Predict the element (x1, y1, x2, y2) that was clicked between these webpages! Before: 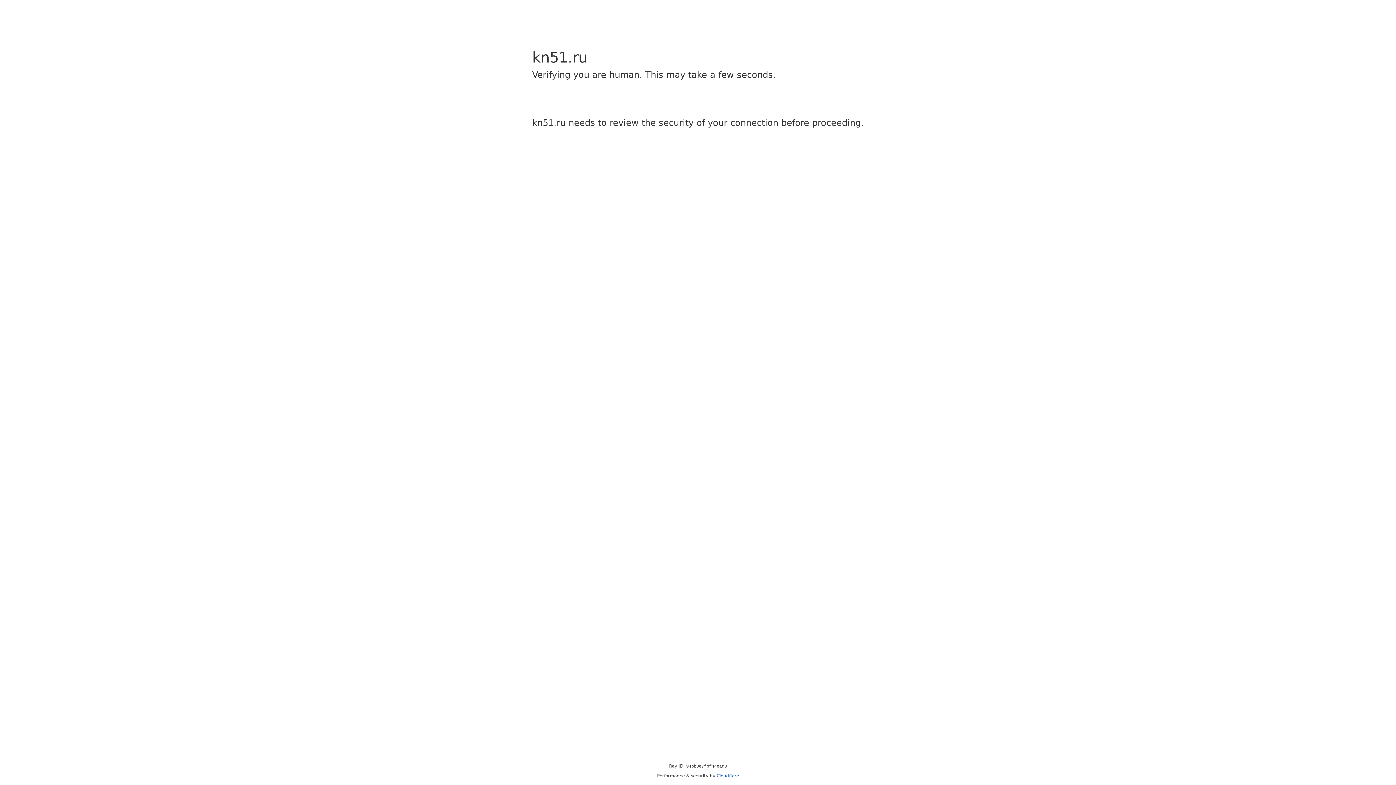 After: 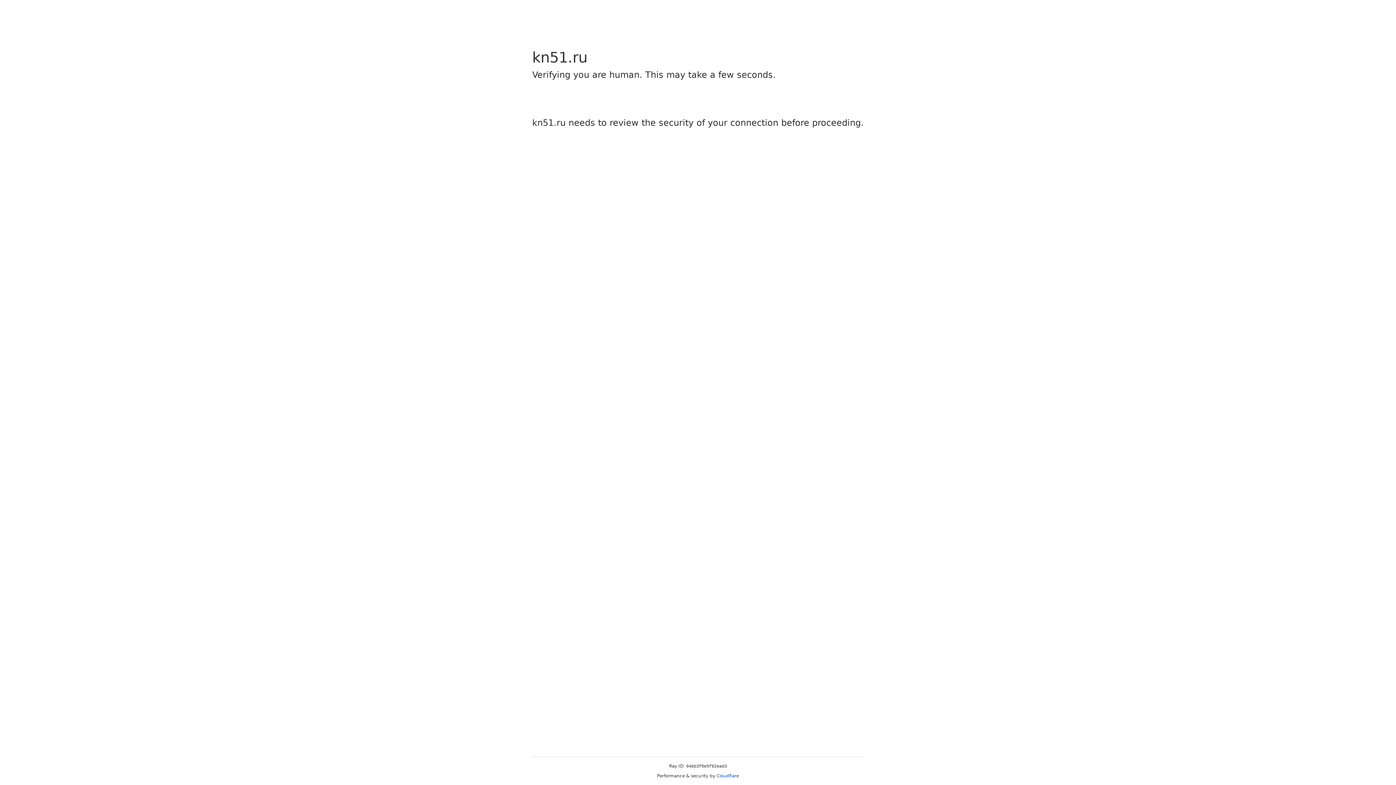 Action: bbox: (716, 773, 739, 778) label: Cloudflare